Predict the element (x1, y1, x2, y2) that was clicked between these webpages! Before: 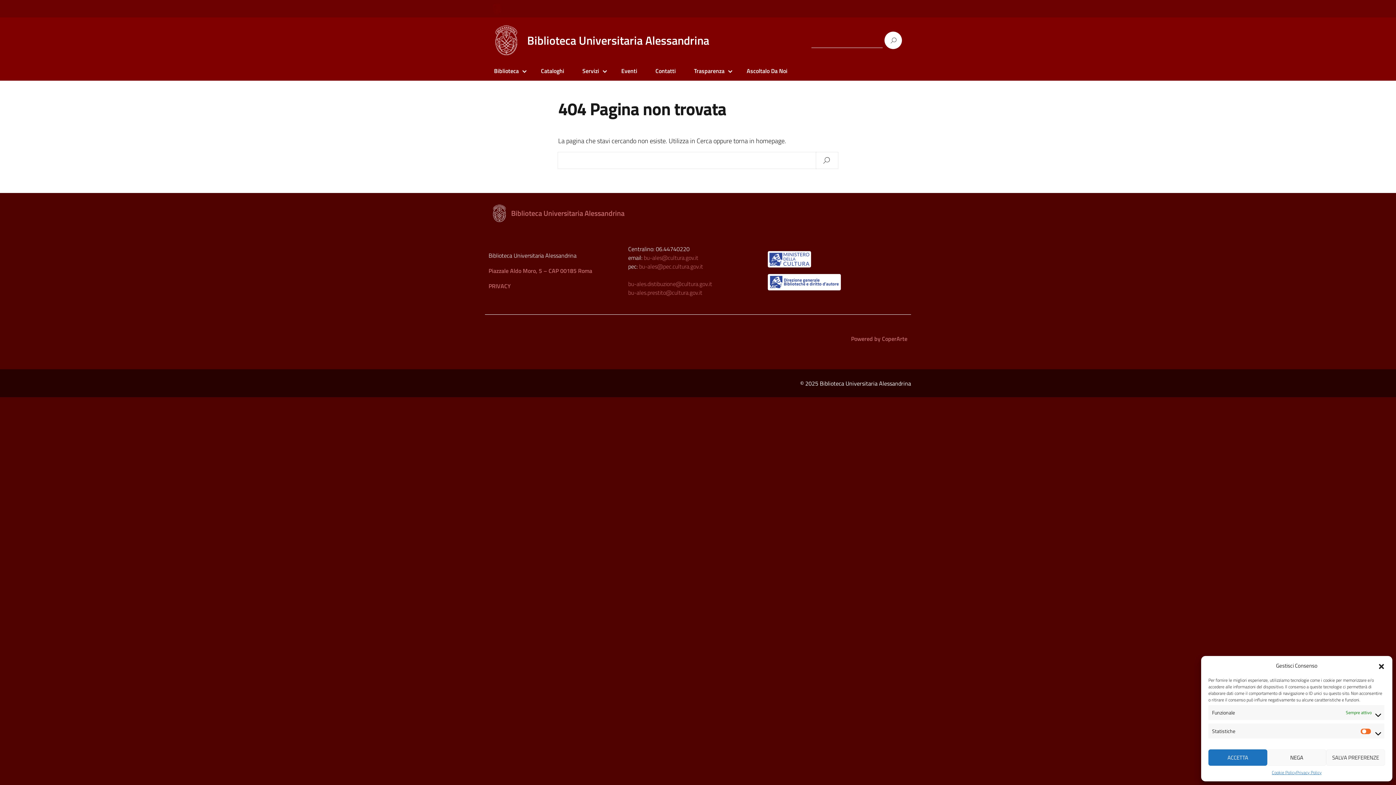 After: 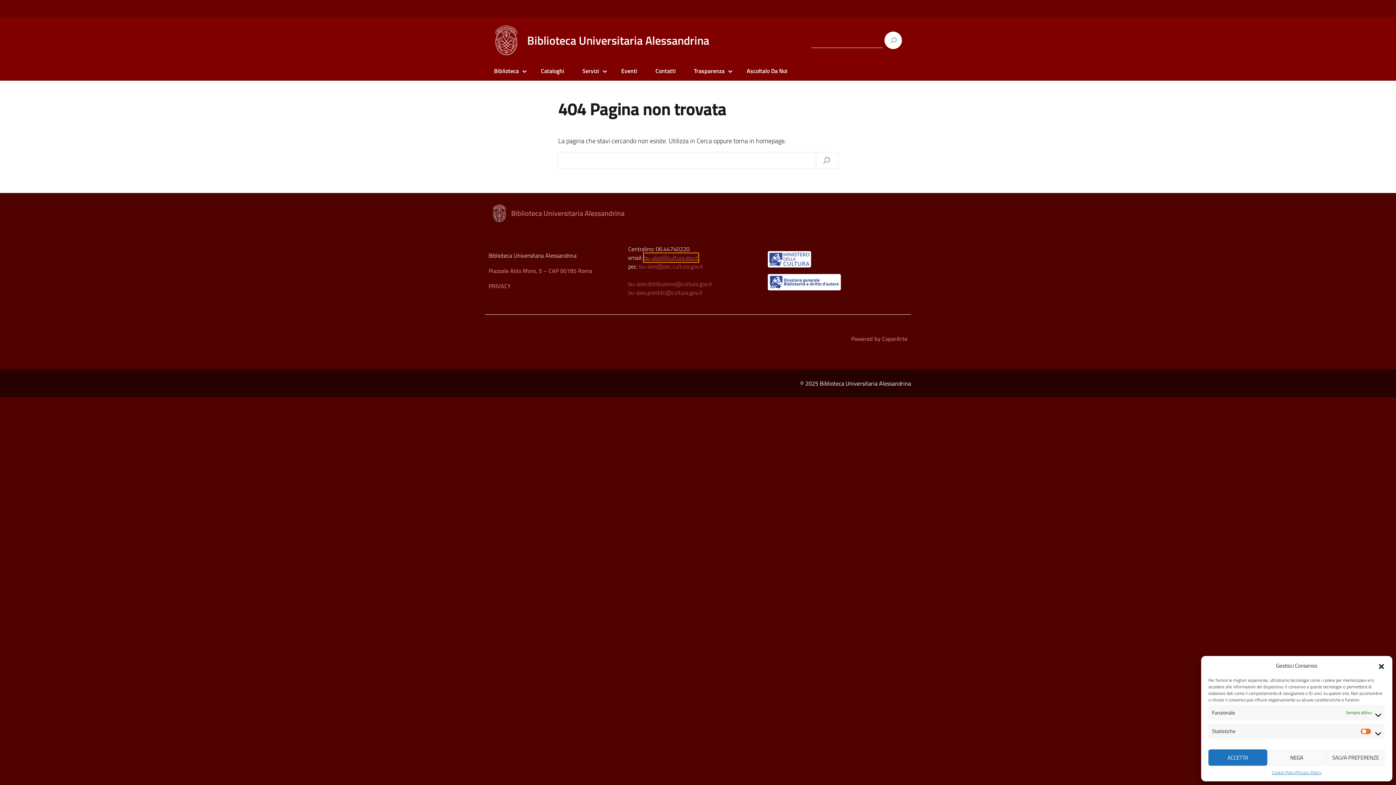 Action: label: bu-ales@cultura.gov.it bbox: (644, 253, 698, 262)